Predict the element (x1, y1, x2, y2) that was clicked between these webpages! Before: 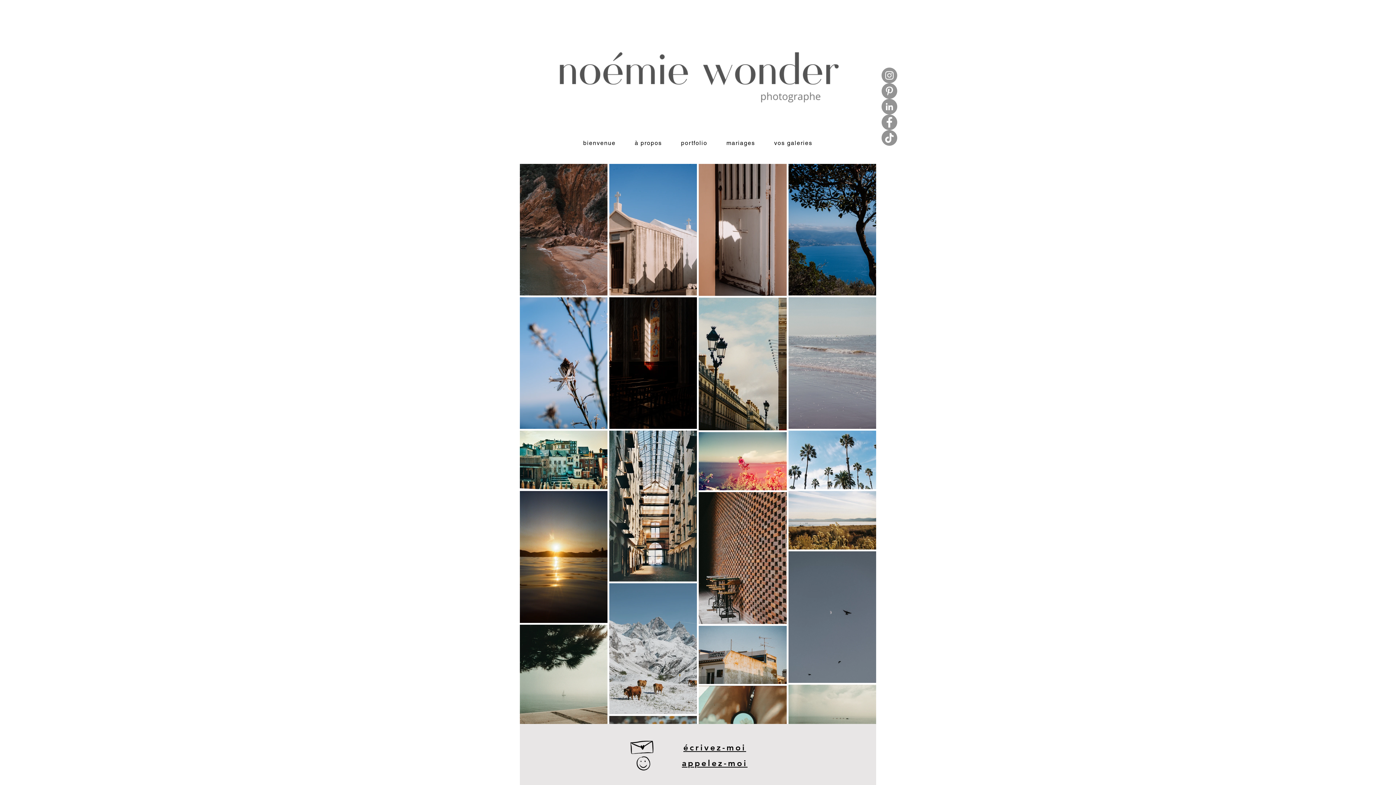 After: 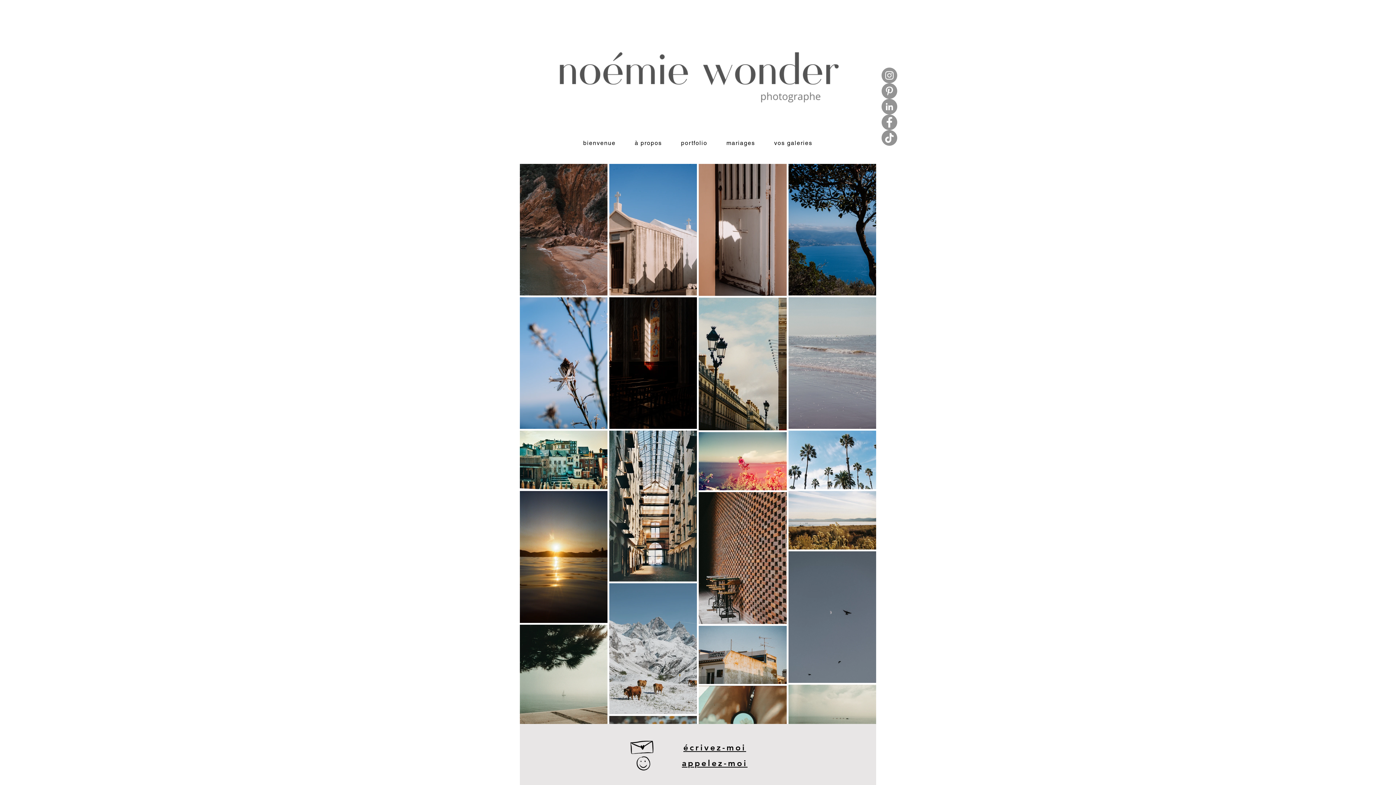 Action: bbox: (881, 98, 897, 114) label: LinkedIn - Gris Cercle